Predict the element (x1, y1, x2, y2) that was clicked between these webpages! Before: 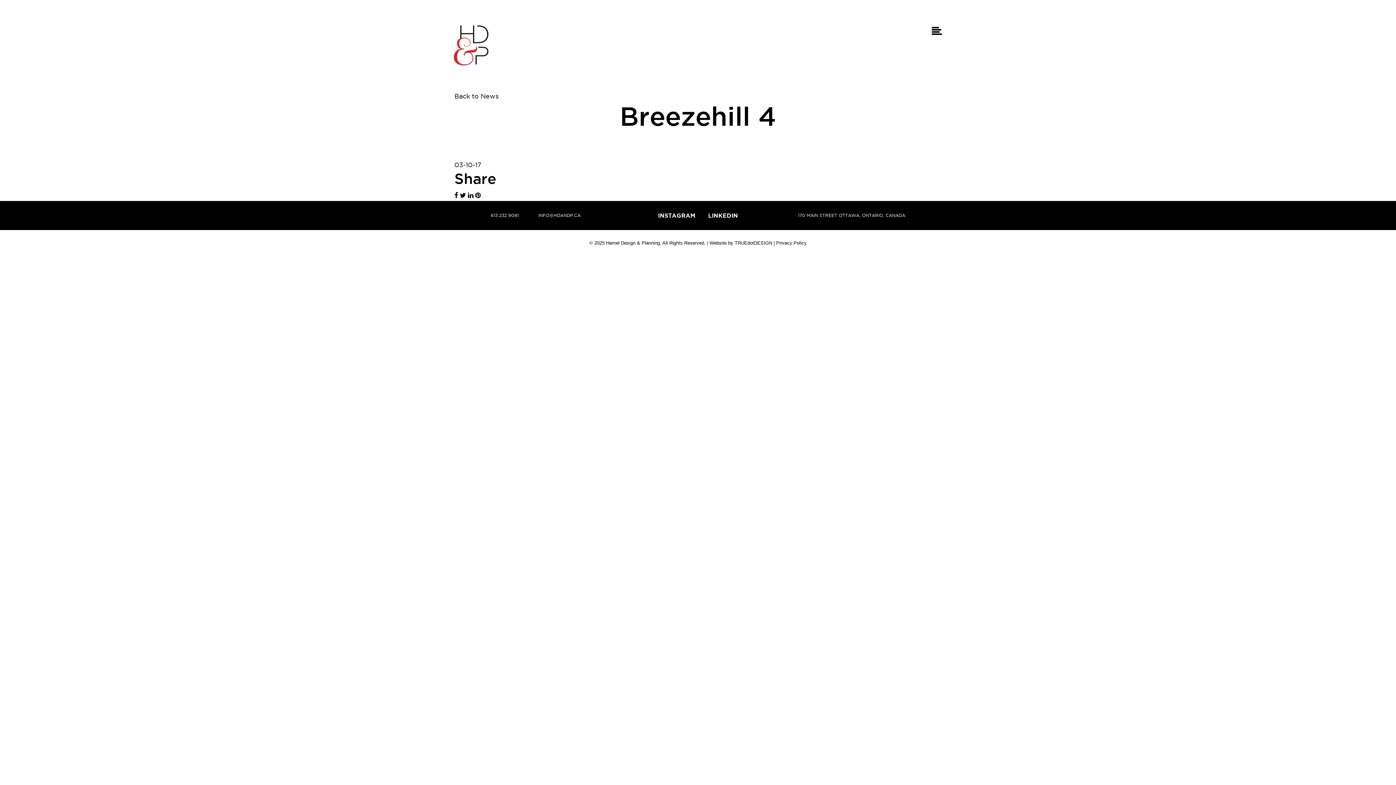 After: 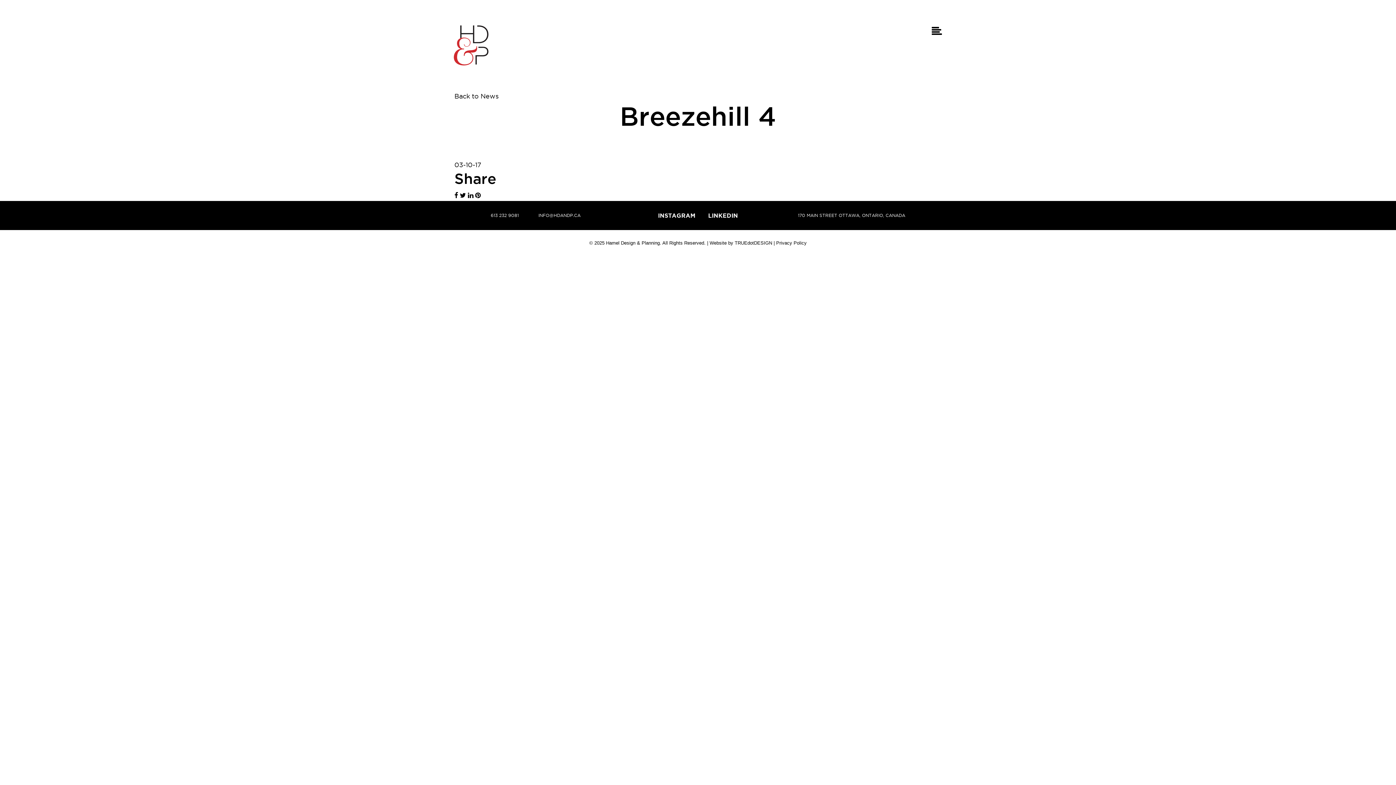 Action: label: 613 232 9081 bbox: (490, 213, 518, 217)